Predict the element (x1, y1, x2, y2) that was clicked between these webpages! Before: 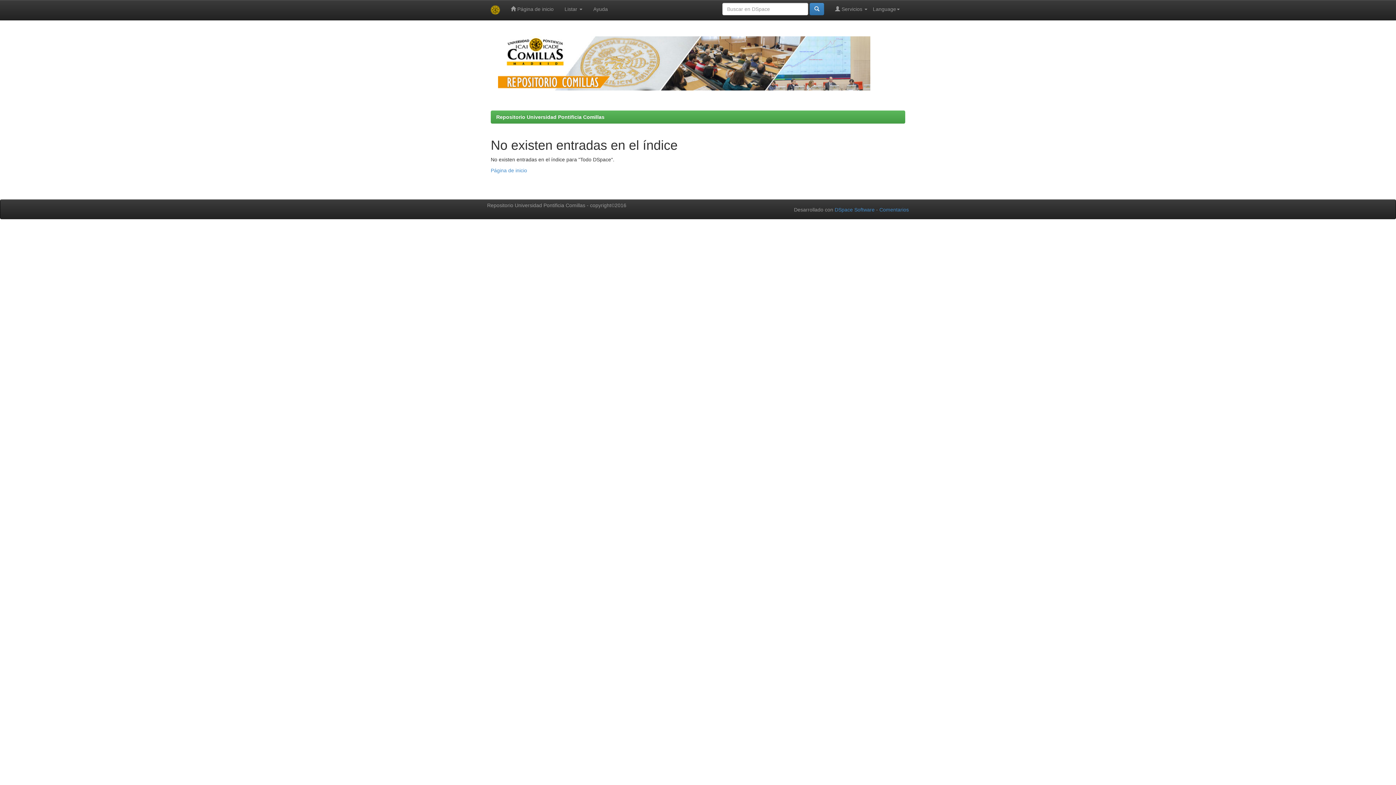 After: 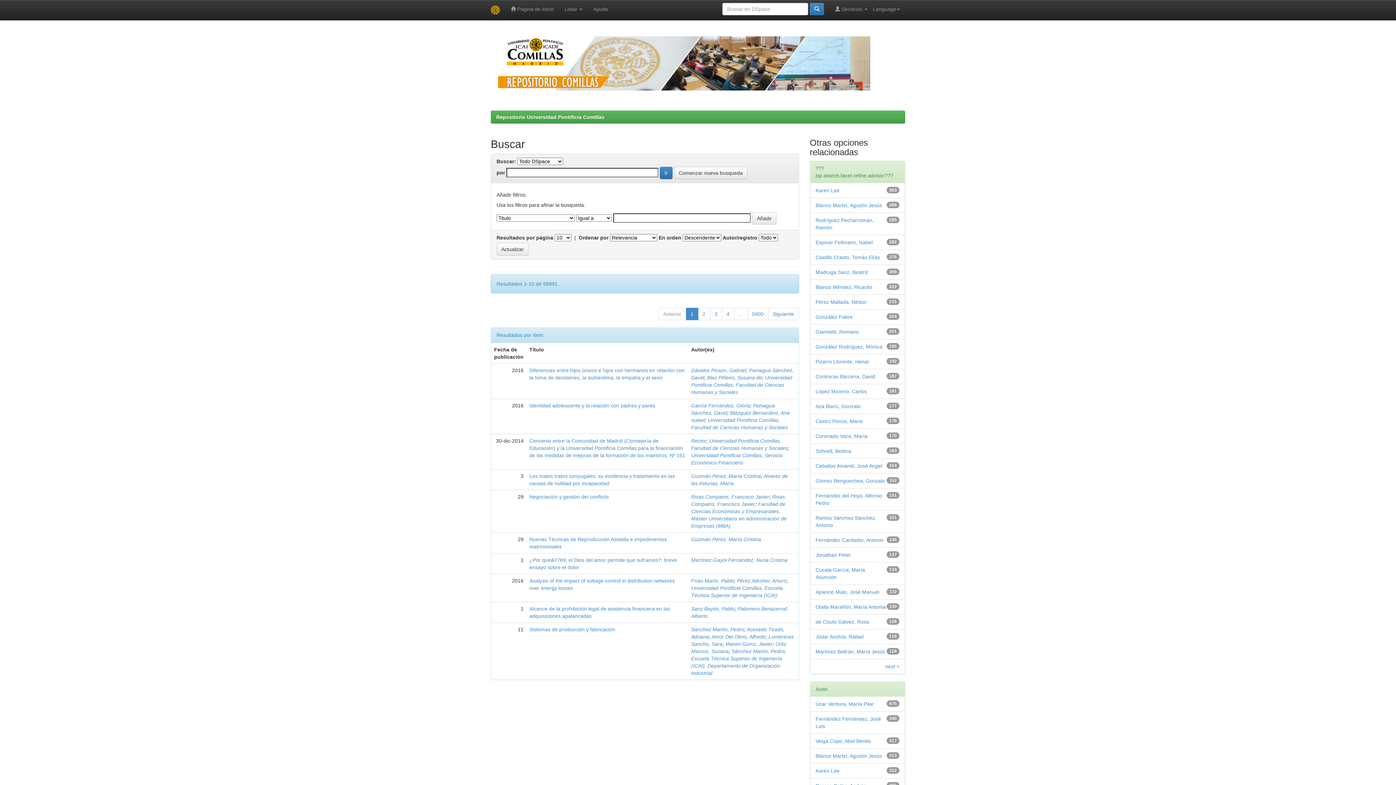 Action: bbox: (809, 2, 824, 15)